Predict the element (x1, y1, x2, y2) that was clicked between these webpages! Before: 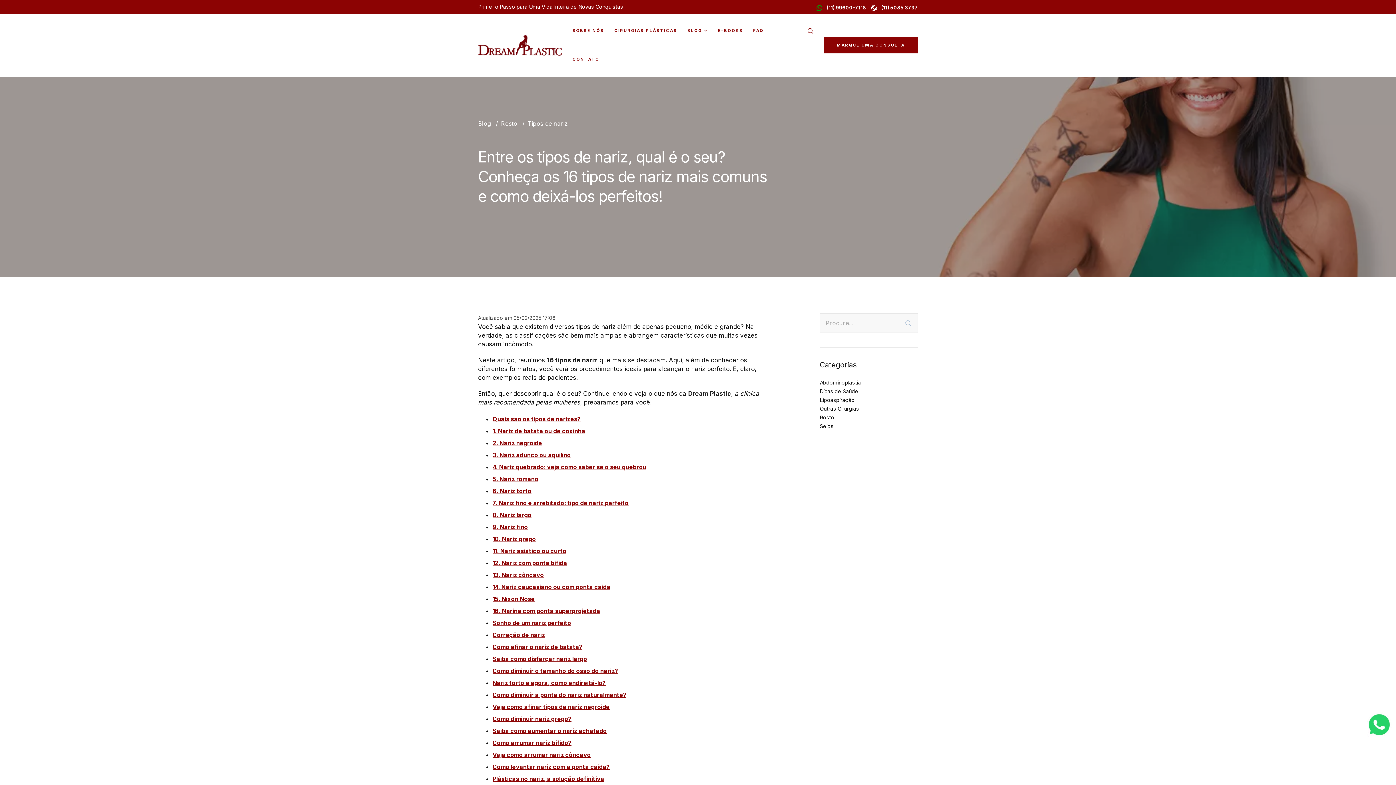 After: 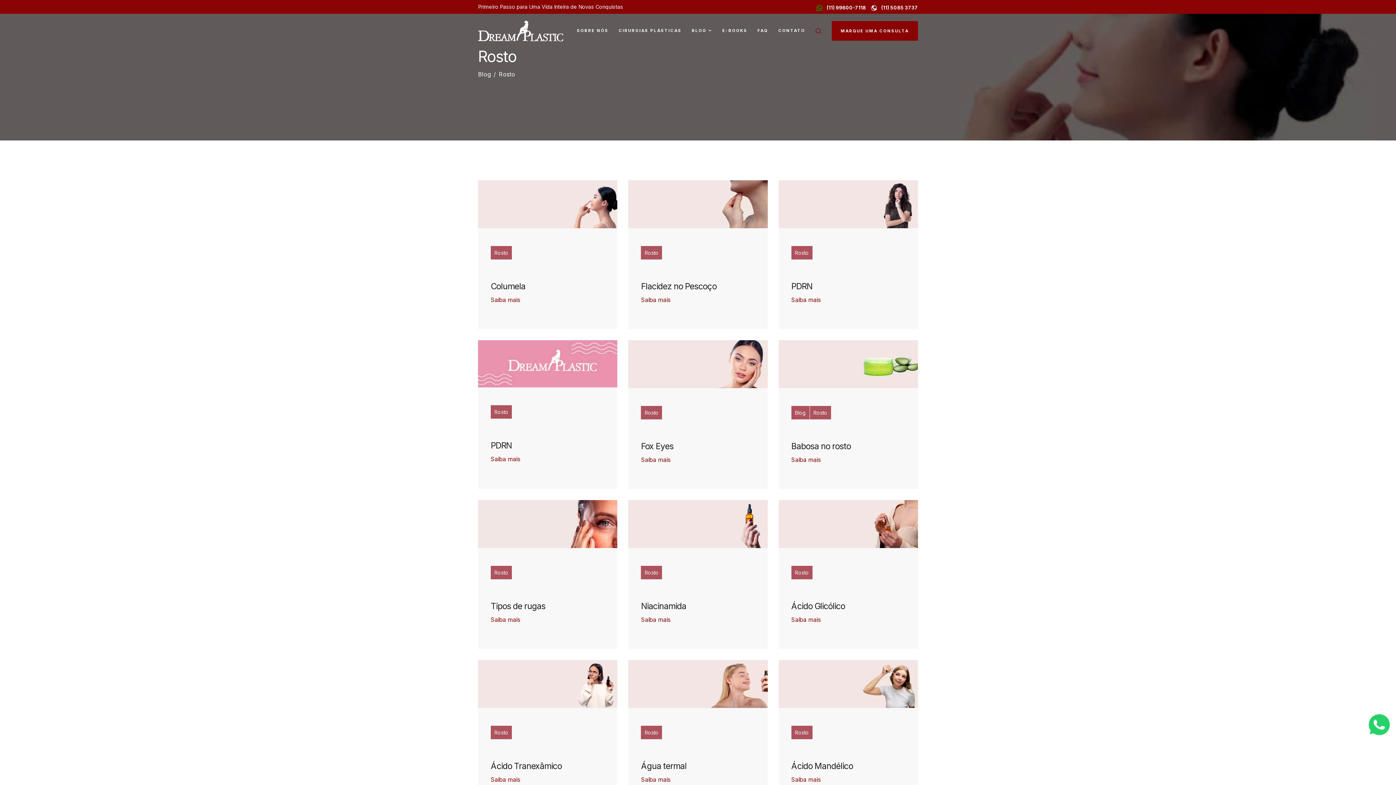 Action: label: Rosto bbox: (501, 121, 518, 126)